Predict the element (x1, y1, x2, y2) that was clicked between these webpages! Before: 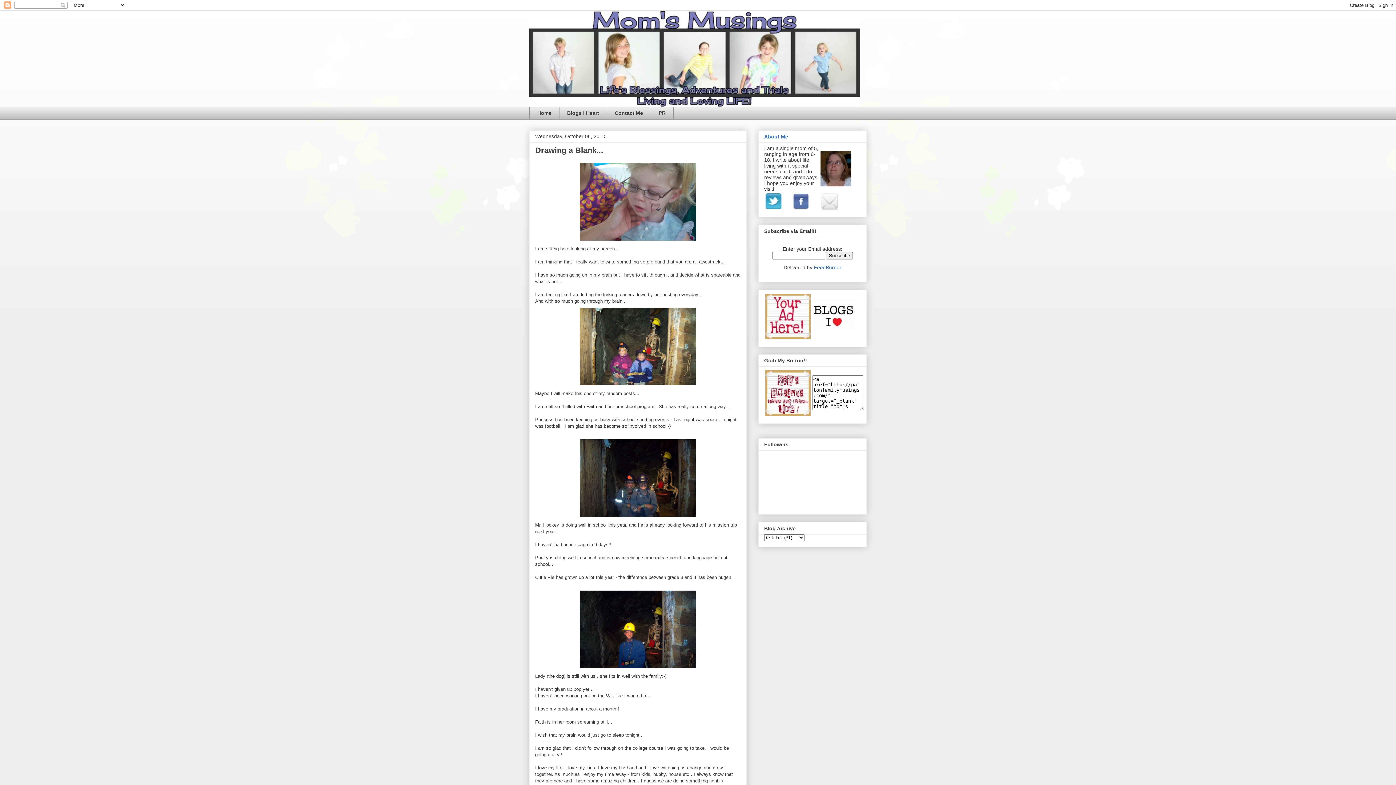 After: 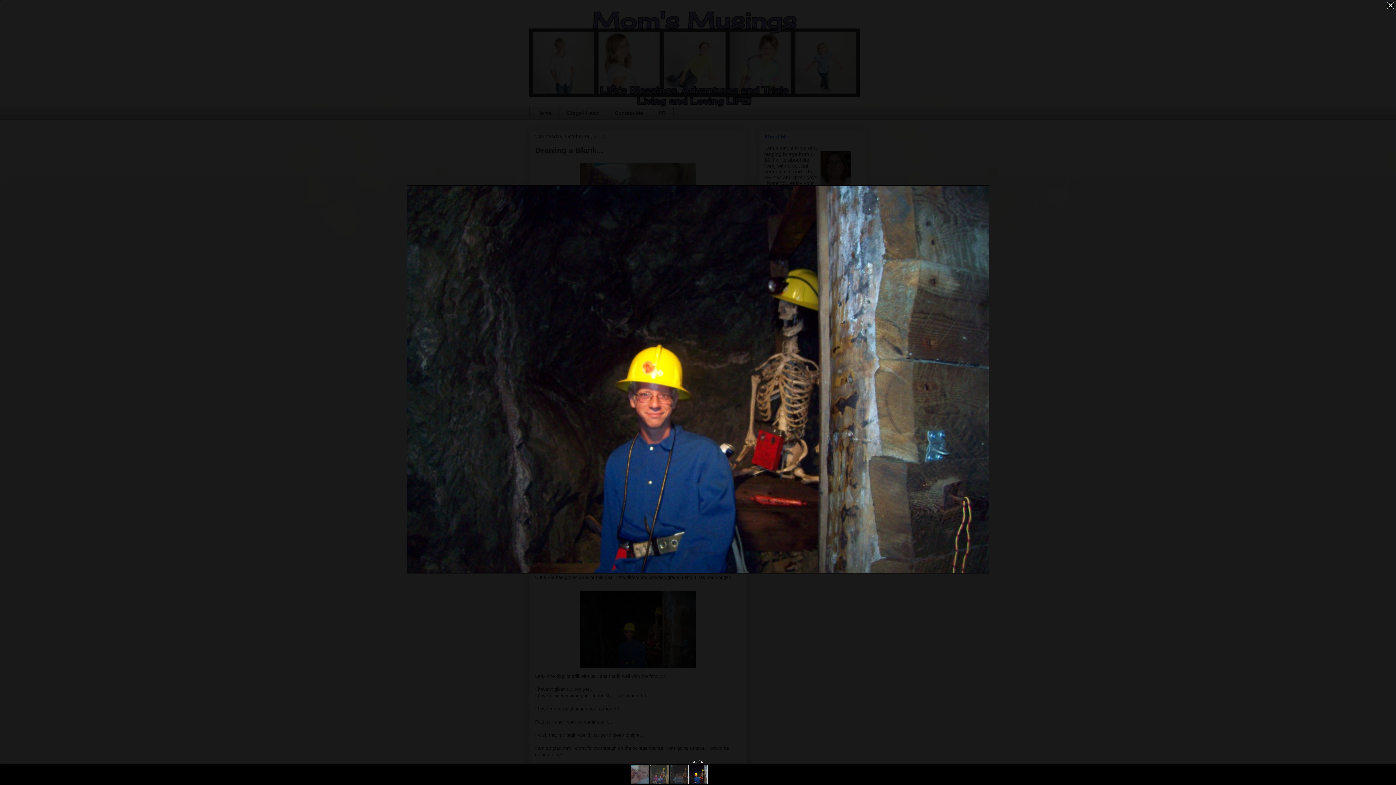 Action: bbox: (576, 667, 699, 672)